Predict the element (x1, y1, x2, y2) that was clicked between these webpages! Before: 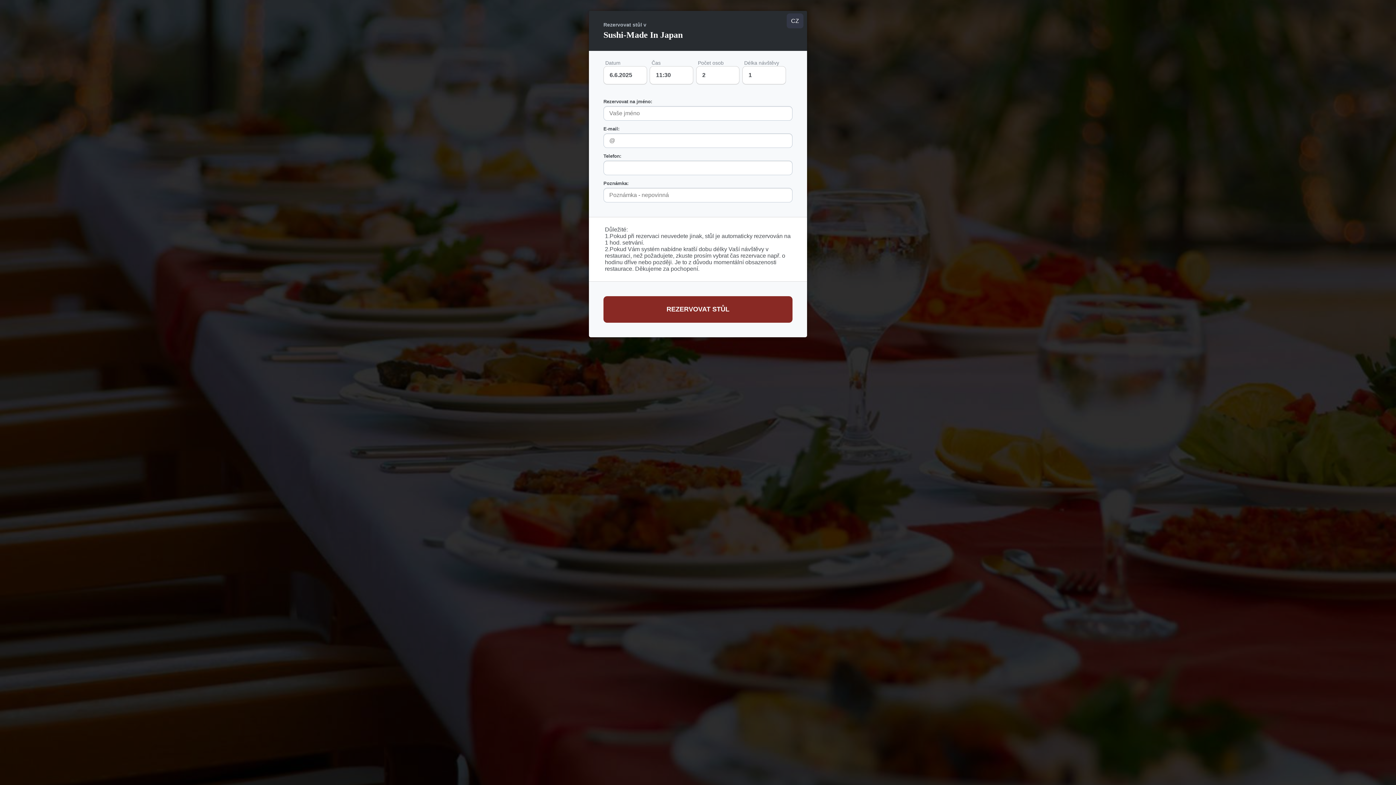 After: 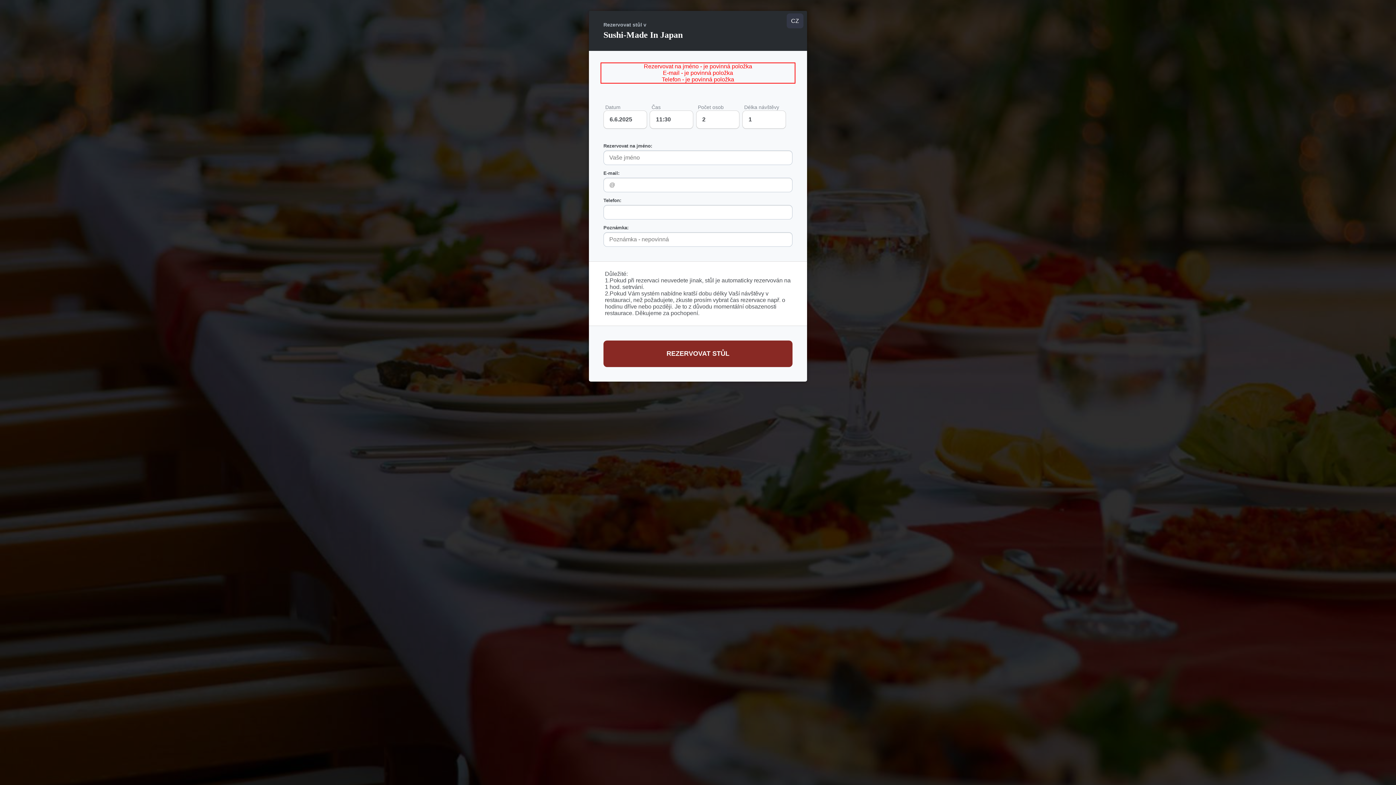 Action: bbox: (603, 296, 792, 322) label: REZERVOVAT STŮL